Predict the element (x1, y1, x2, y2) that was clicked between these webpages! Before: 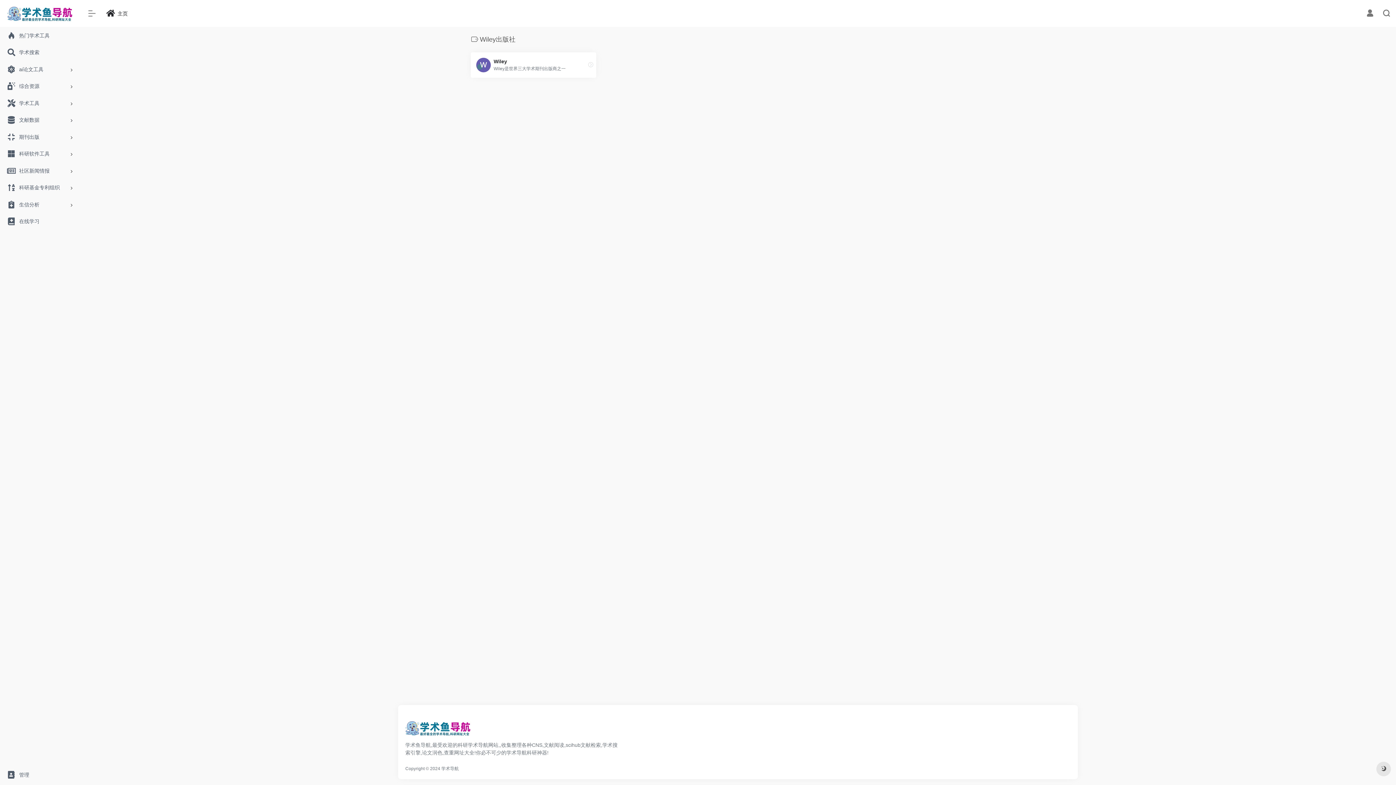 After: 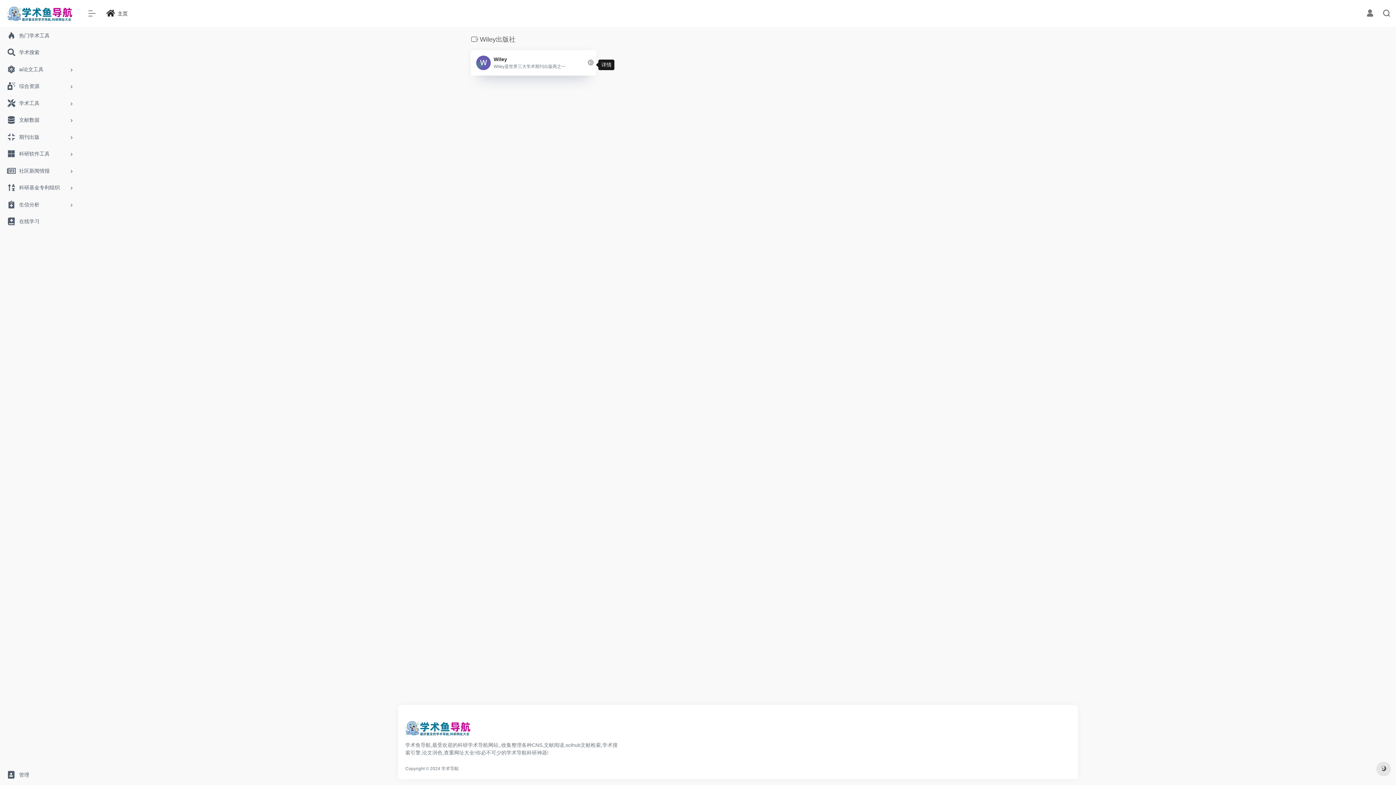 Action: bbox: (585, 59, 596, 70)